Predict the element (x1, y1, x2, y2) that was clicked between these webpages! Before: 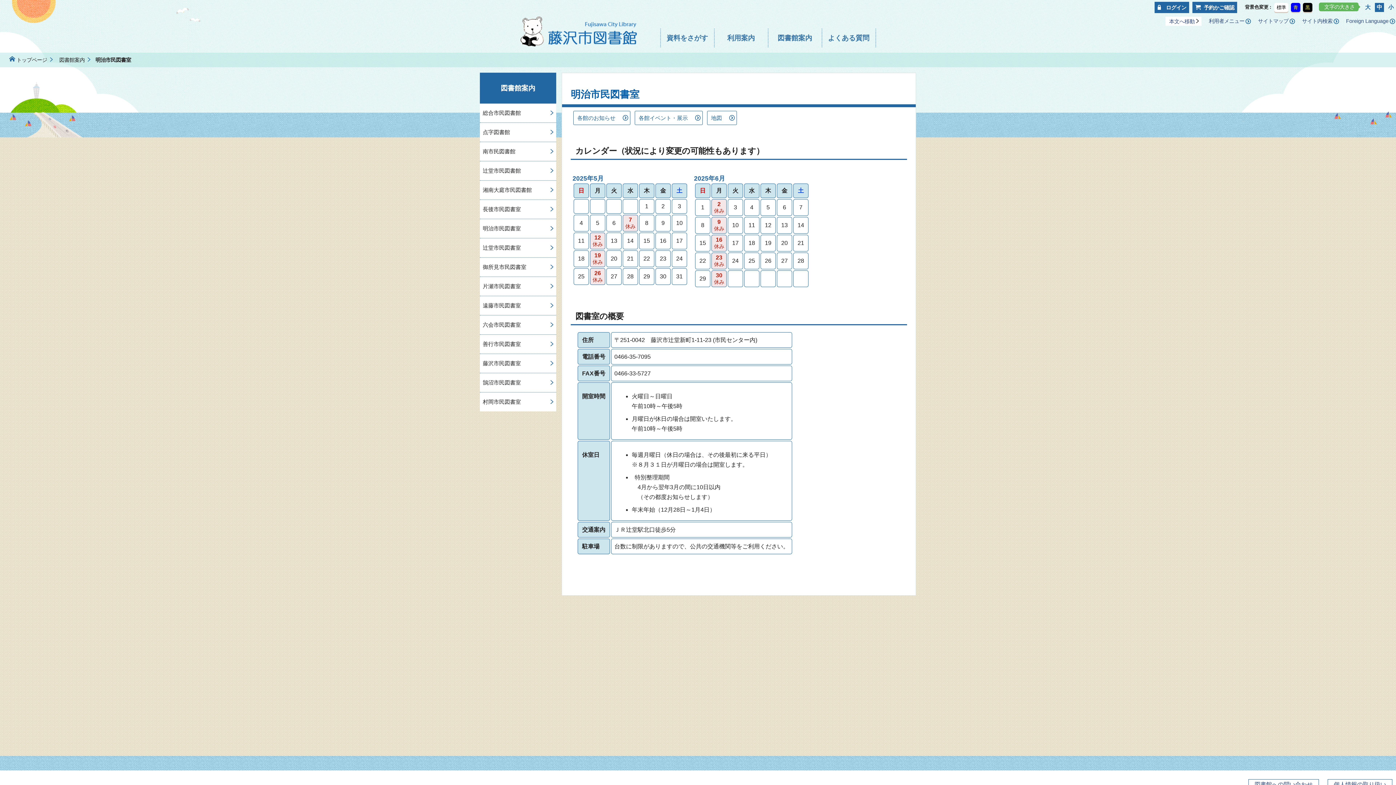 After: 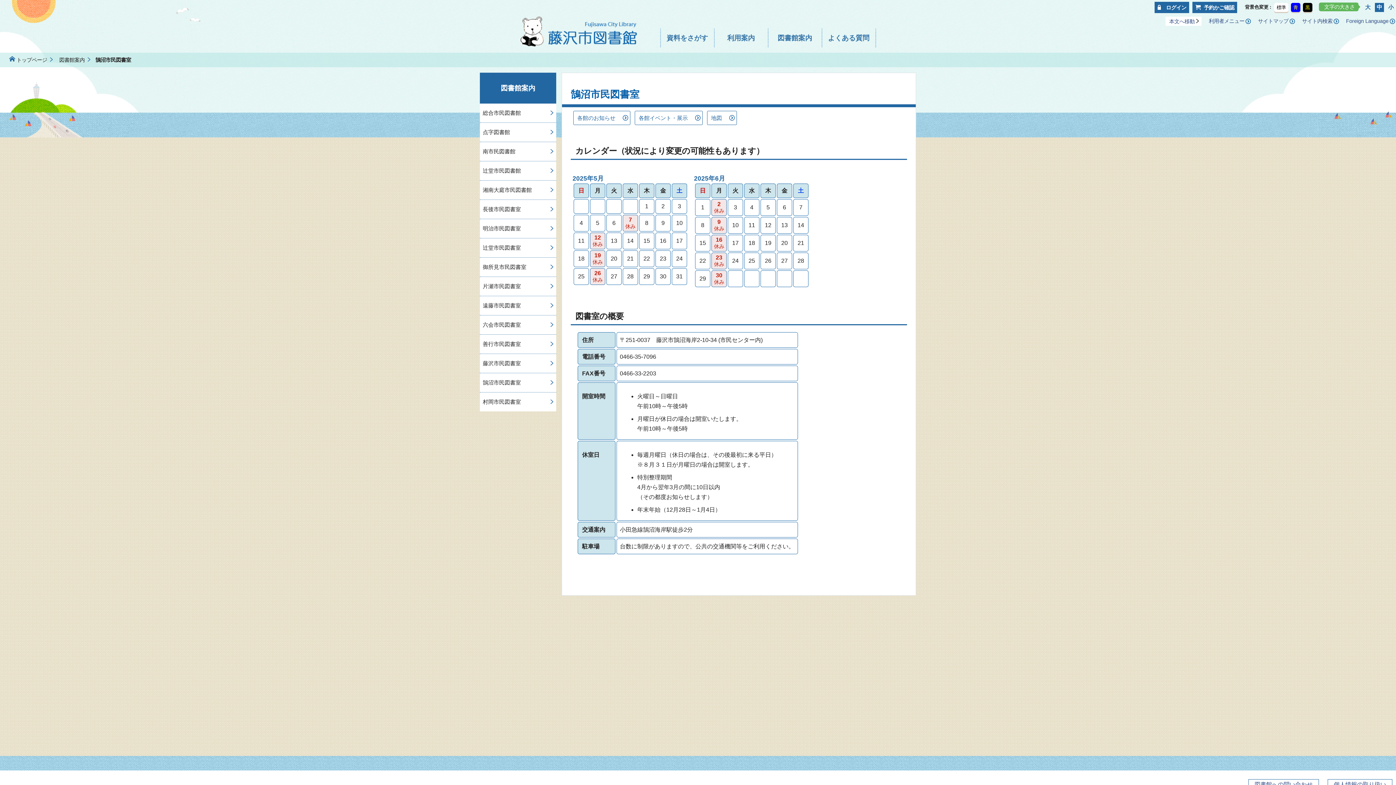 Action: label: 鵠沼市民図書室 bbox: (480, 373, 556, 392)